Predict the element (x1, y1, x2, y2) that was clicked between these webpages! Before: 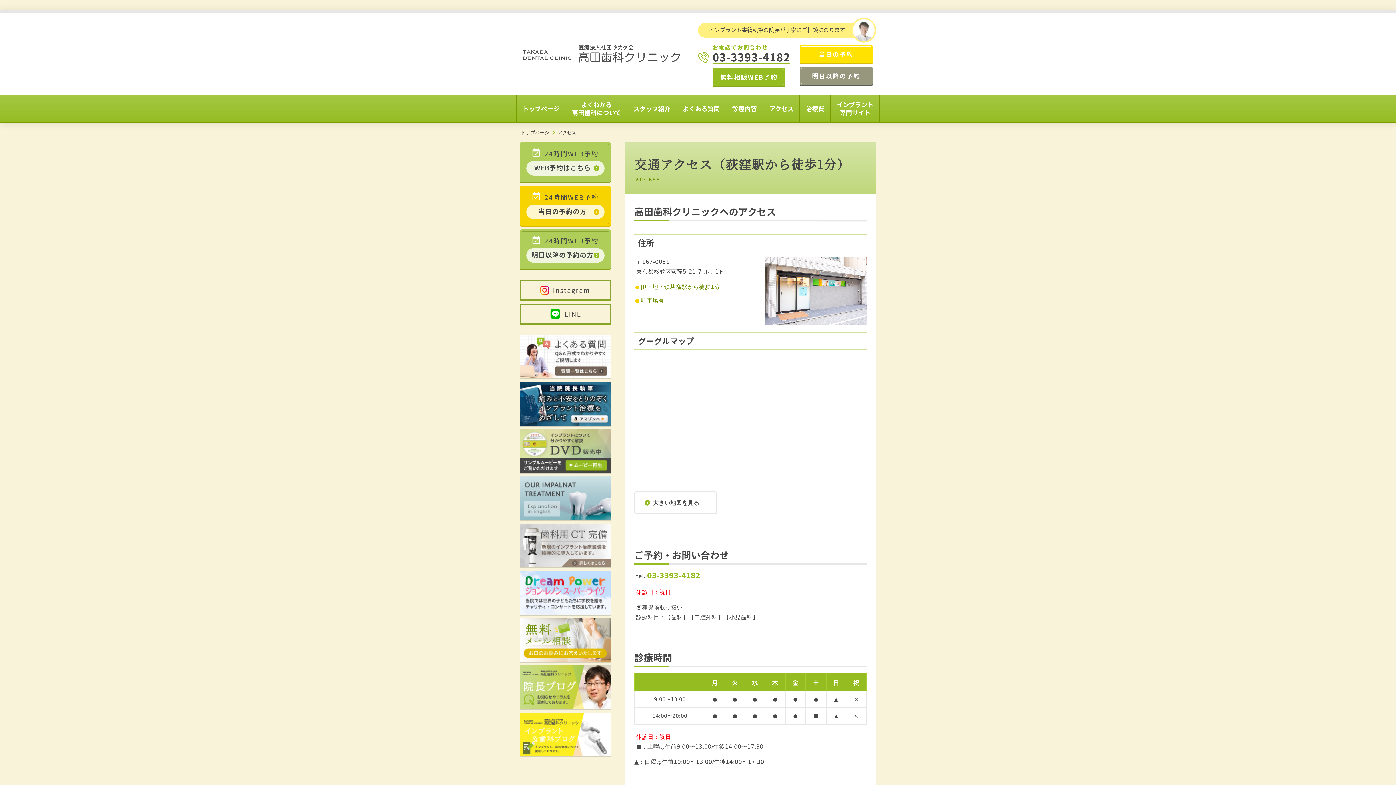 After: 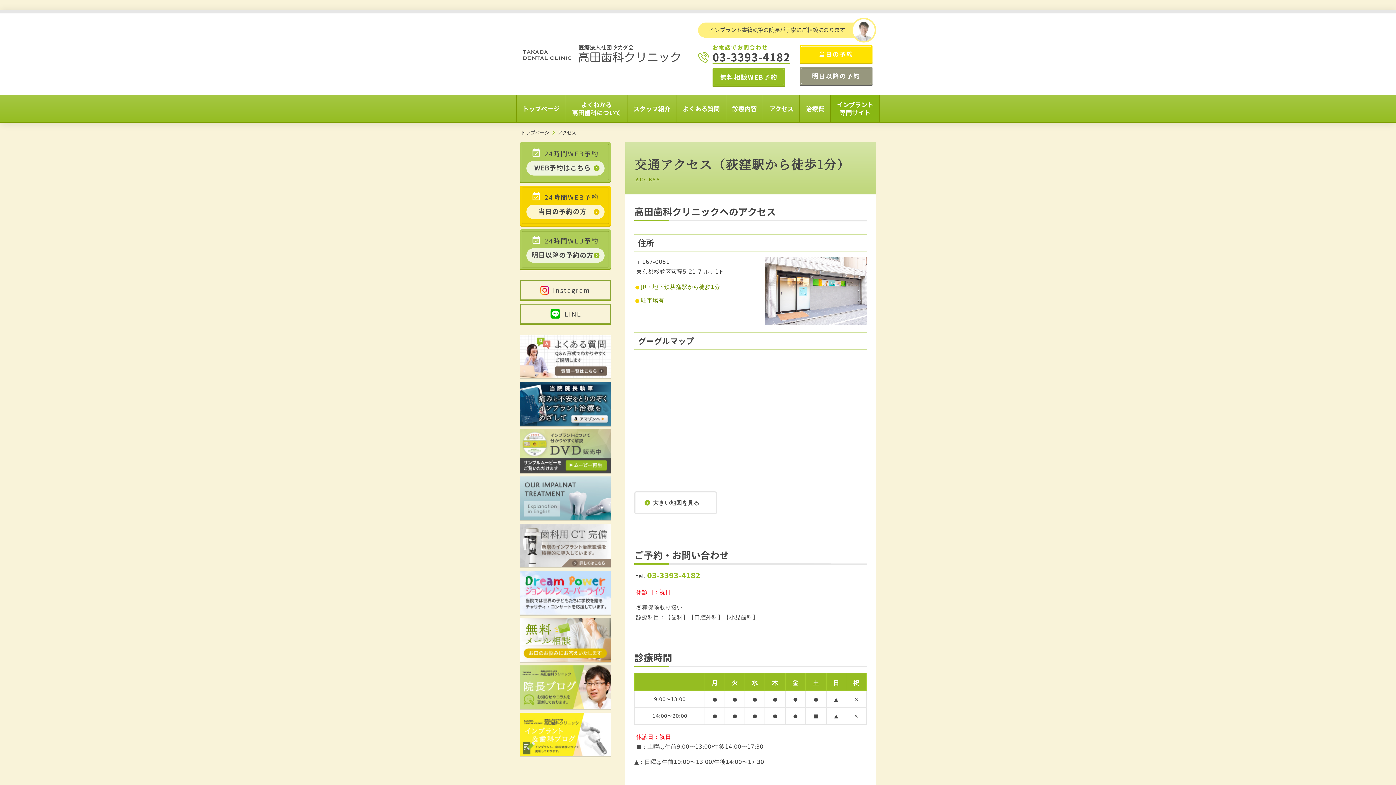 Action: label: インプラント
専門サイト bbox: (830, 95, 879, 122)